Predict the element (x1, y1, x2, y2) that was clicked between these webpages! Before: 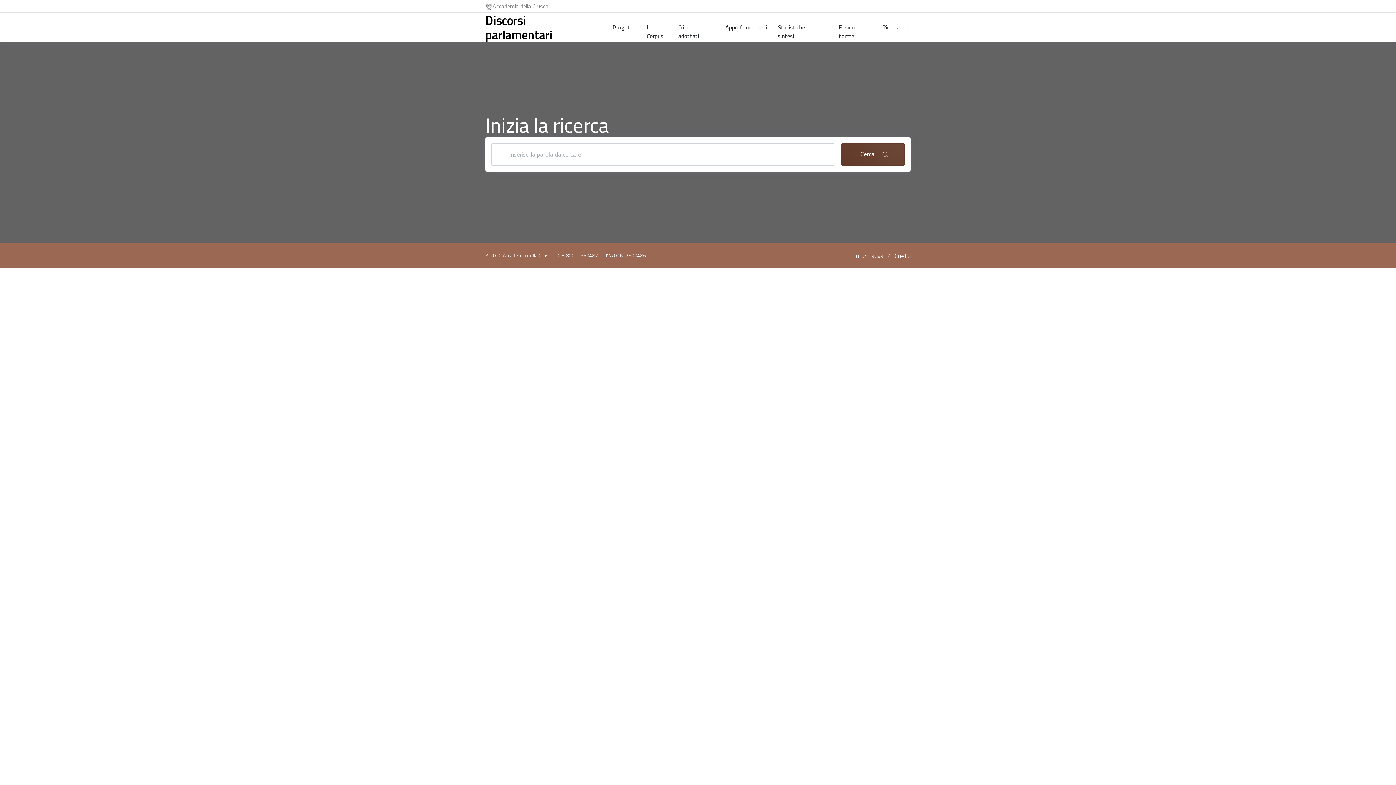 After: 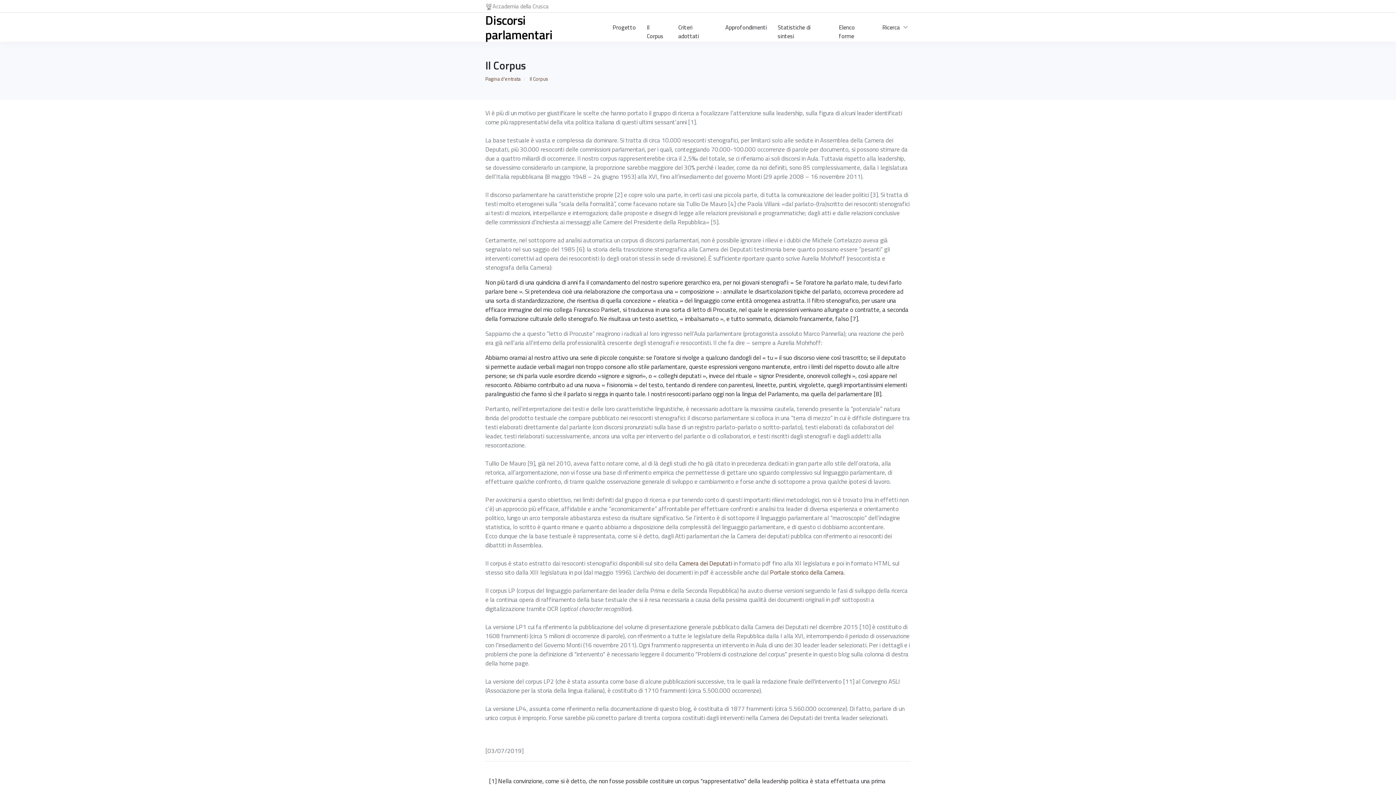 Action: bbox: (641, 17, 673, 37) label: Il Corpus